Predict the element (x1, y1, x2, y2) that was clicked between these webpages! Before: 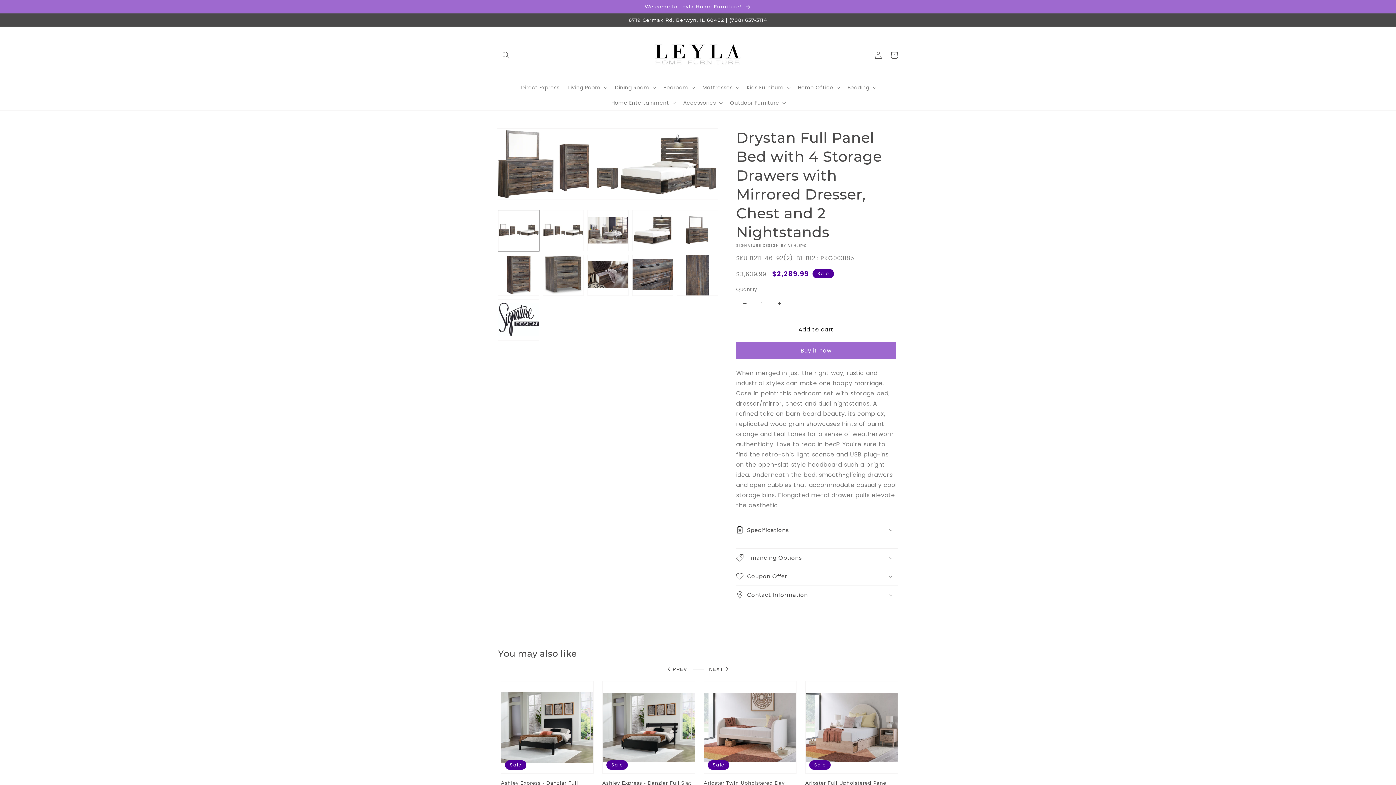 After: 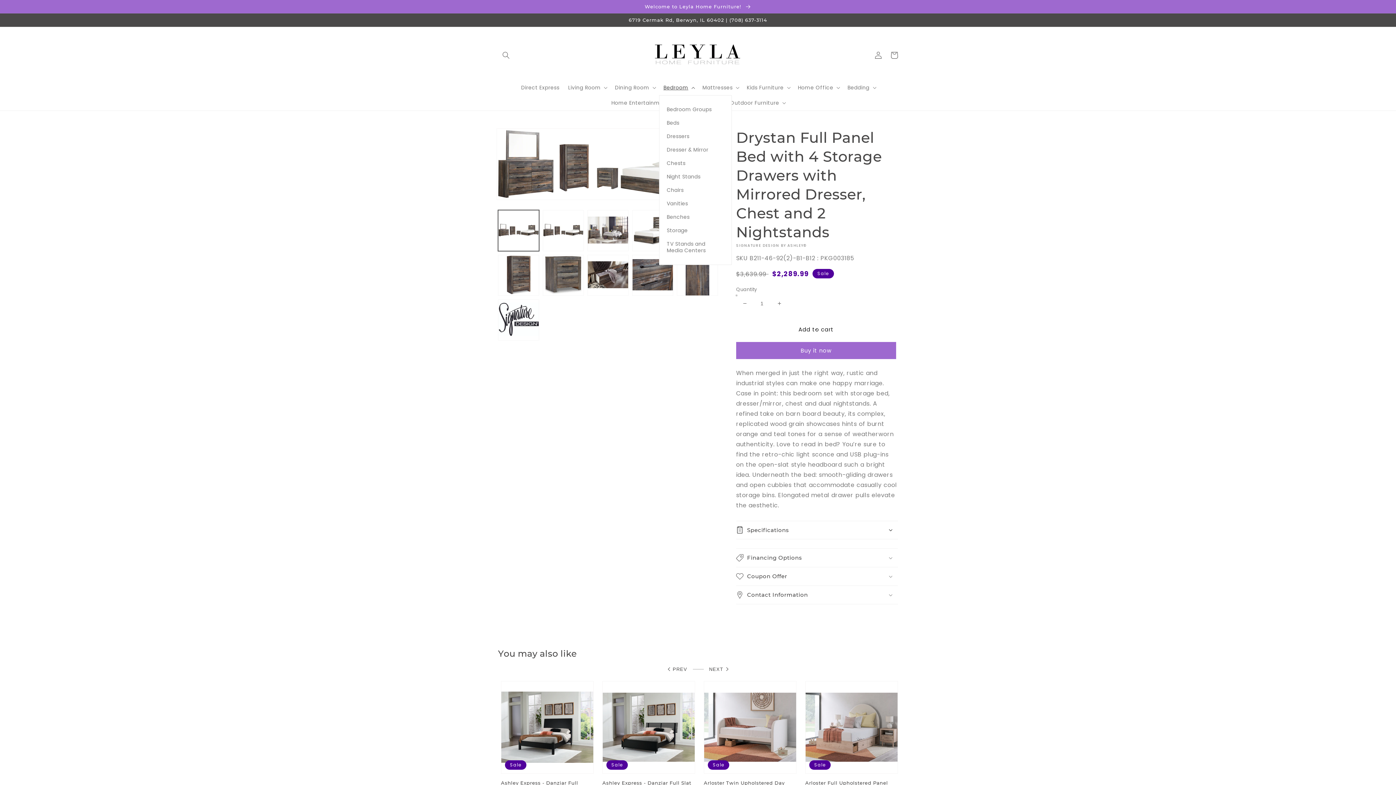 Action: label: Bedroom bbox: (659, 79, 698, 95)